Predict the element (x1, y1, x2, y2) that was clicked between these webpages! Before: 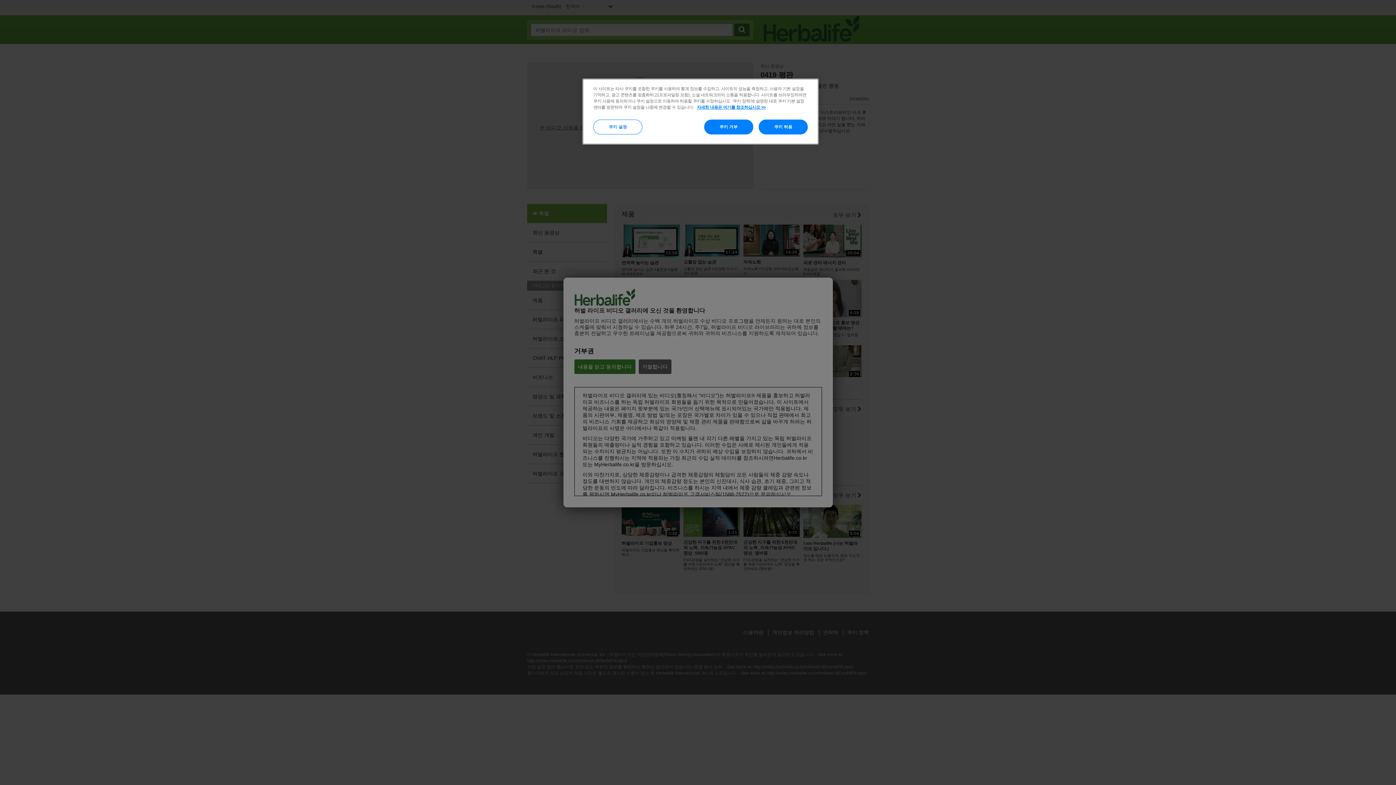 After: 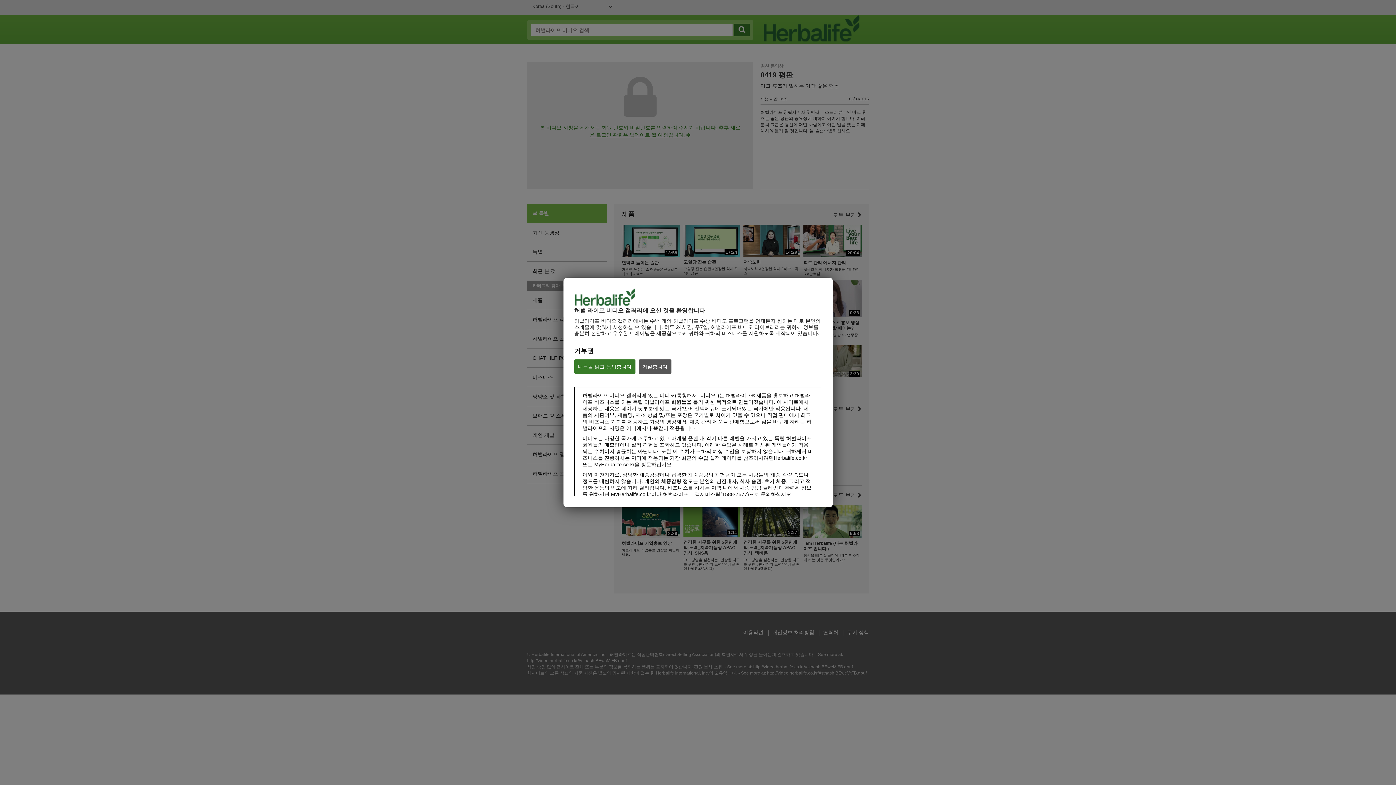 Action: bbox: (704, 119, 753, 134) label: 쿠키 거부